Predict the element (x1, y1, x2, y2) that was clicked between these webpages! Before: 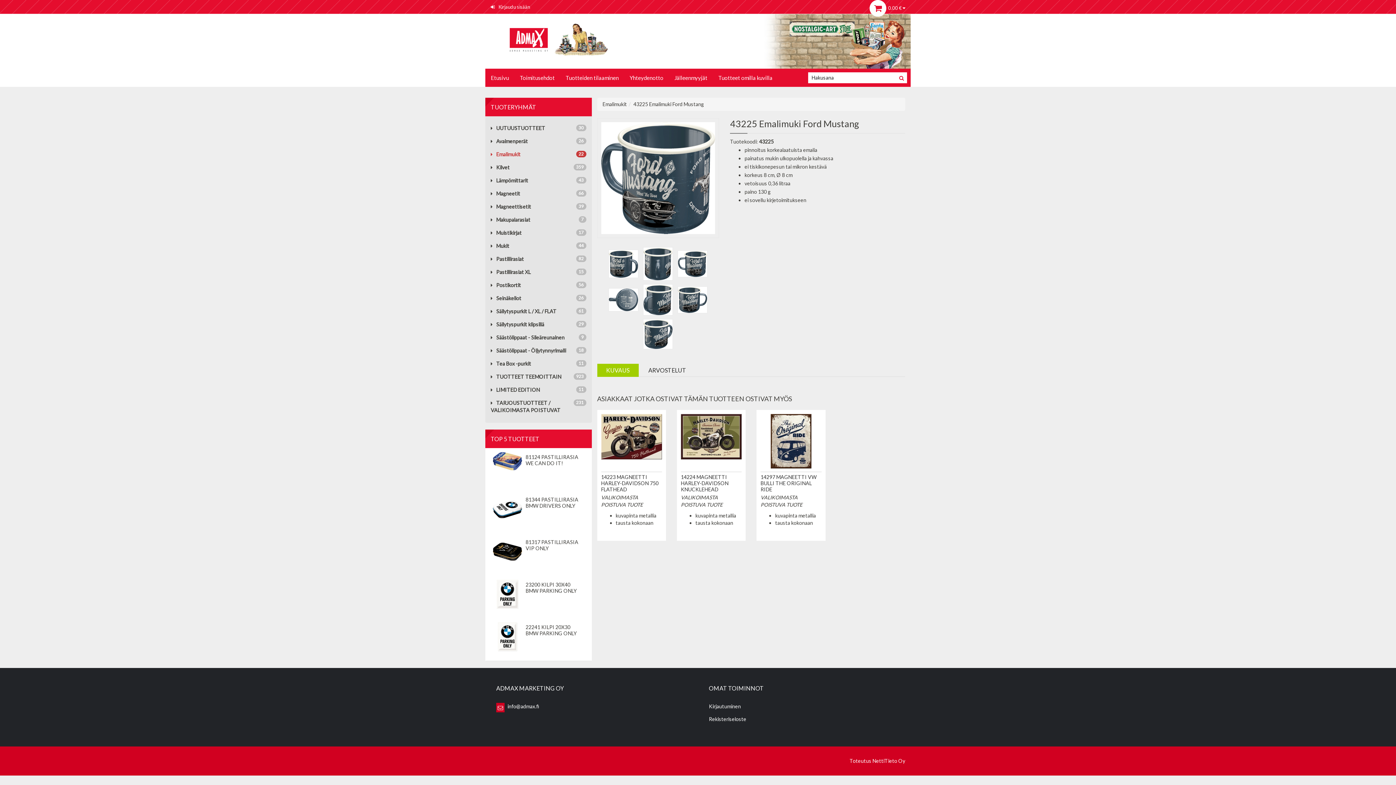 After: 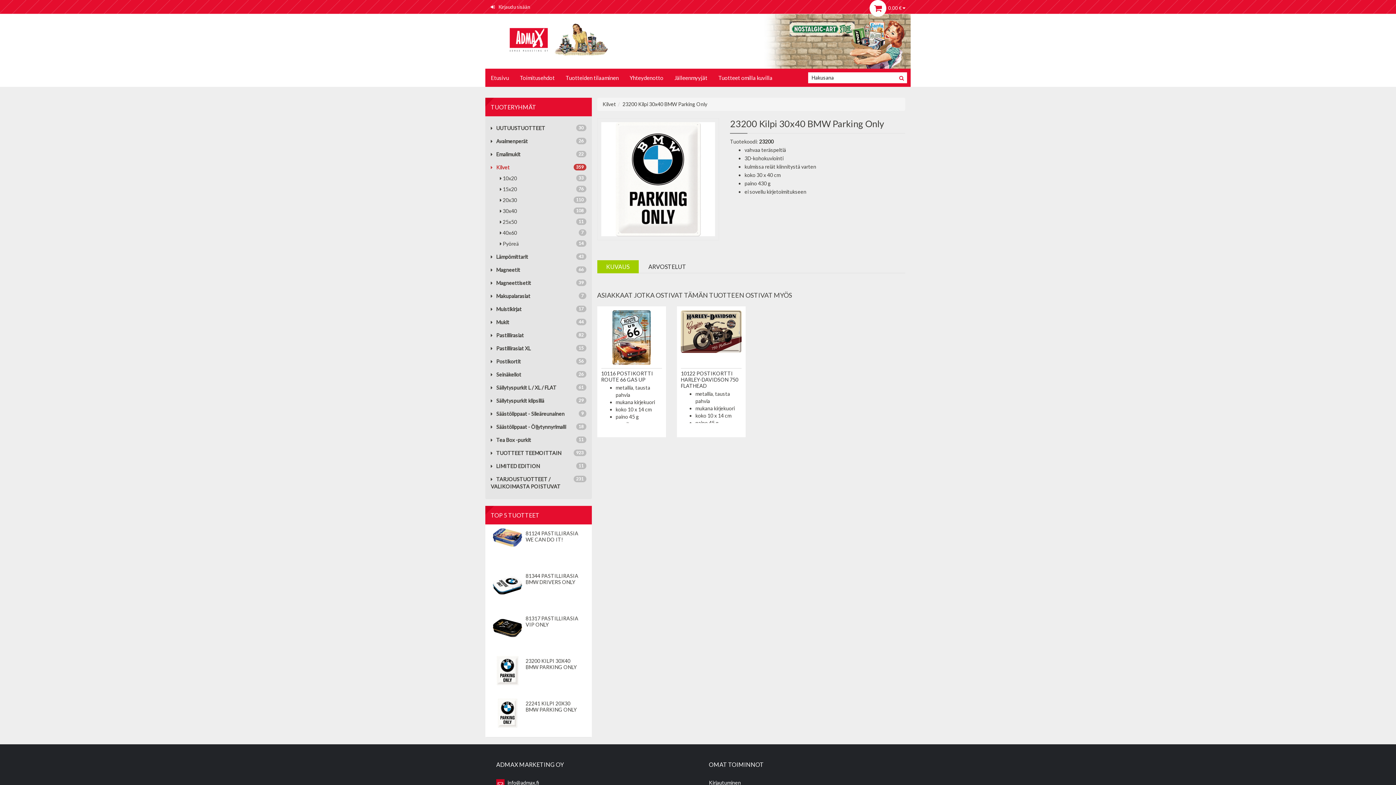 Action: bbox: (493, 590, 522, 596)